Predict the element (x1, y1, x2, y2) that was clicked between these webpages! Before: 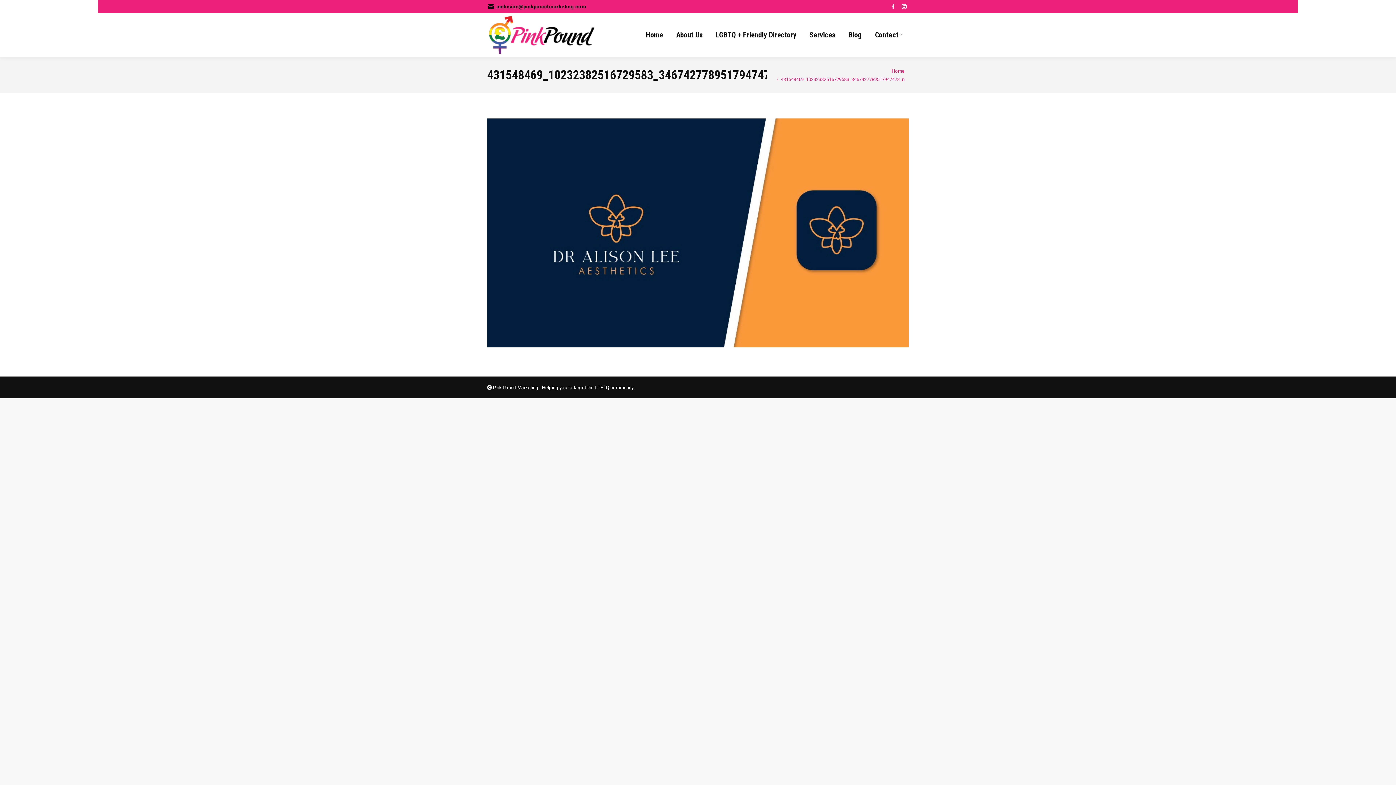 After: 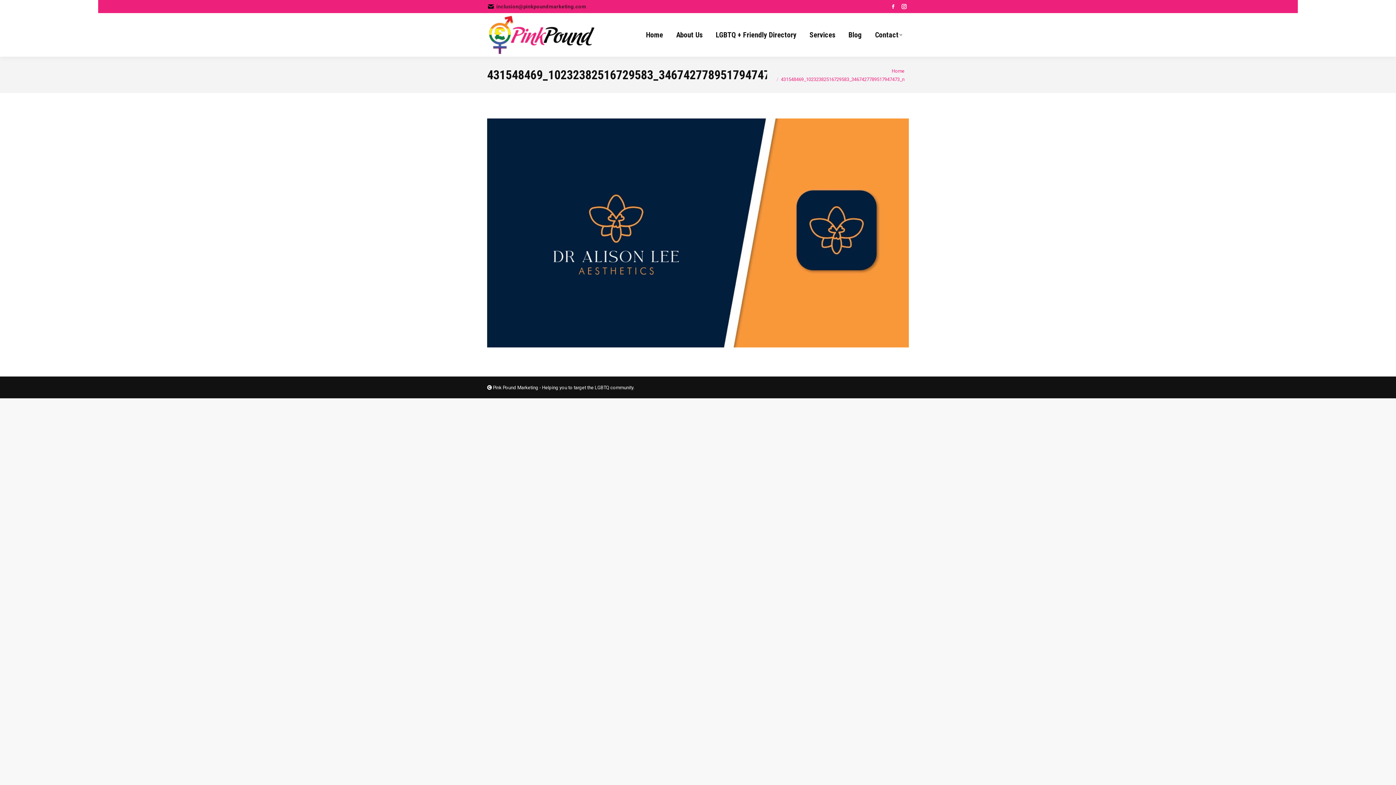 Action: bbox: (496, 2, 586, 10) label: inclusion@pinkpoundmarketing.com